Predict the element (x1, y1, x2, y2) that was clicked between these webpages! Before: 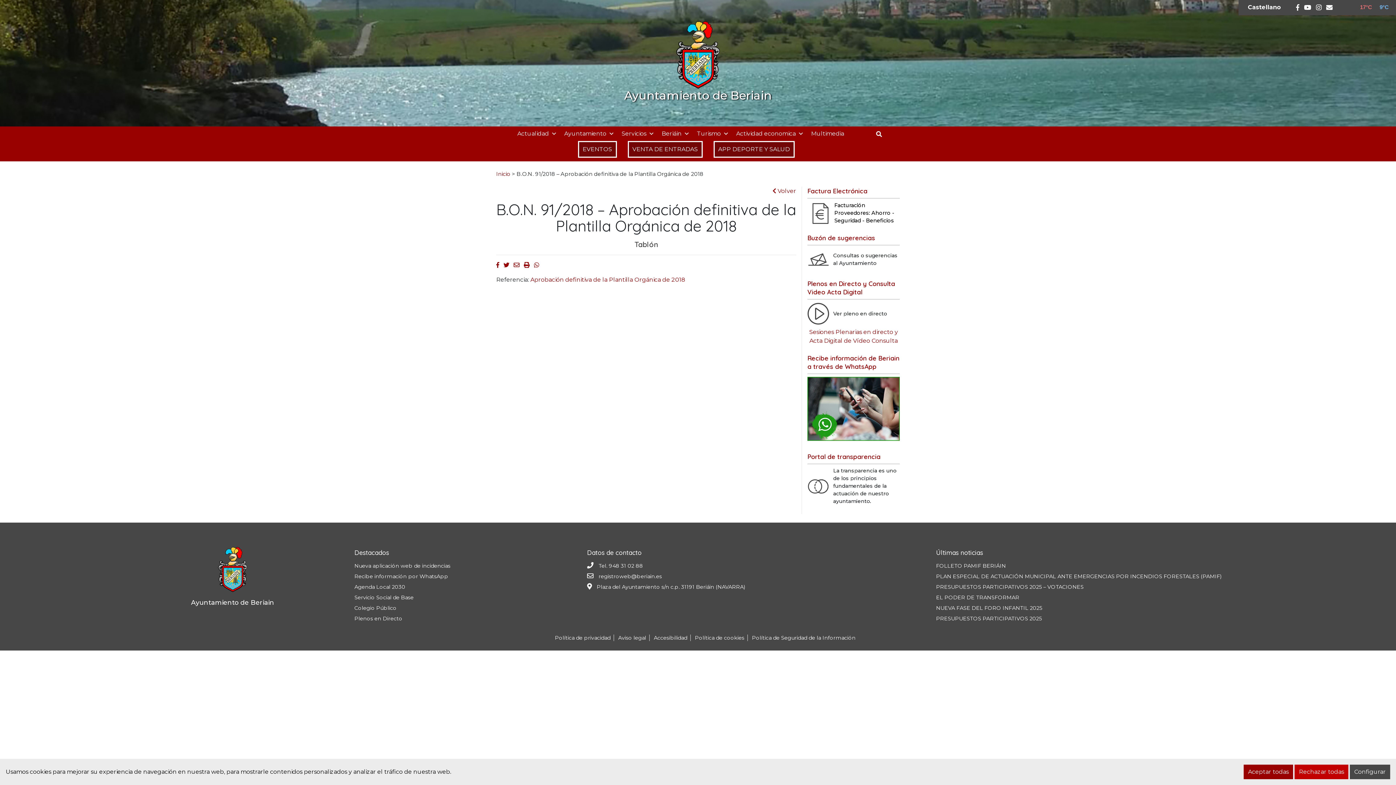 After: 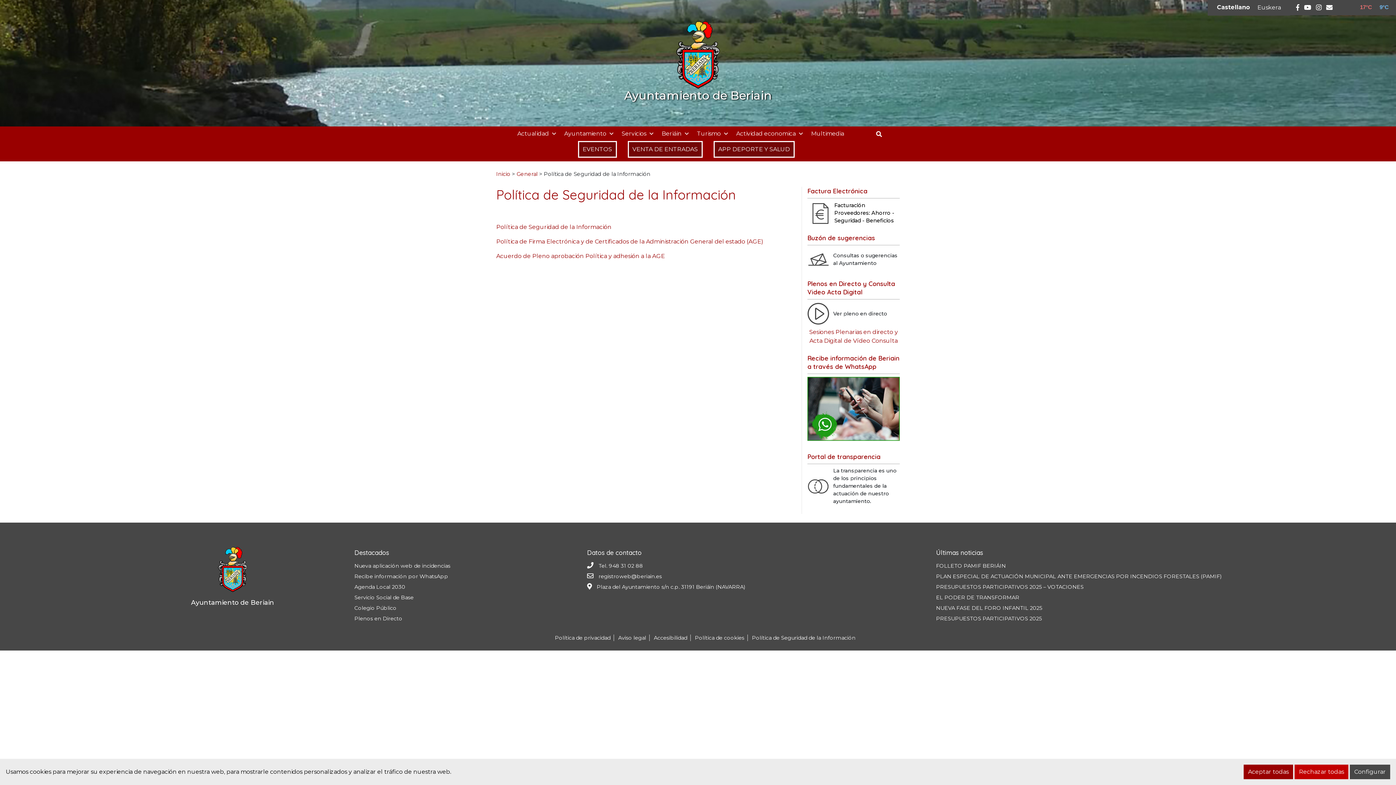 Action: label: Política de Seguridad de la Información bbox: (752, 635, 855, 641)